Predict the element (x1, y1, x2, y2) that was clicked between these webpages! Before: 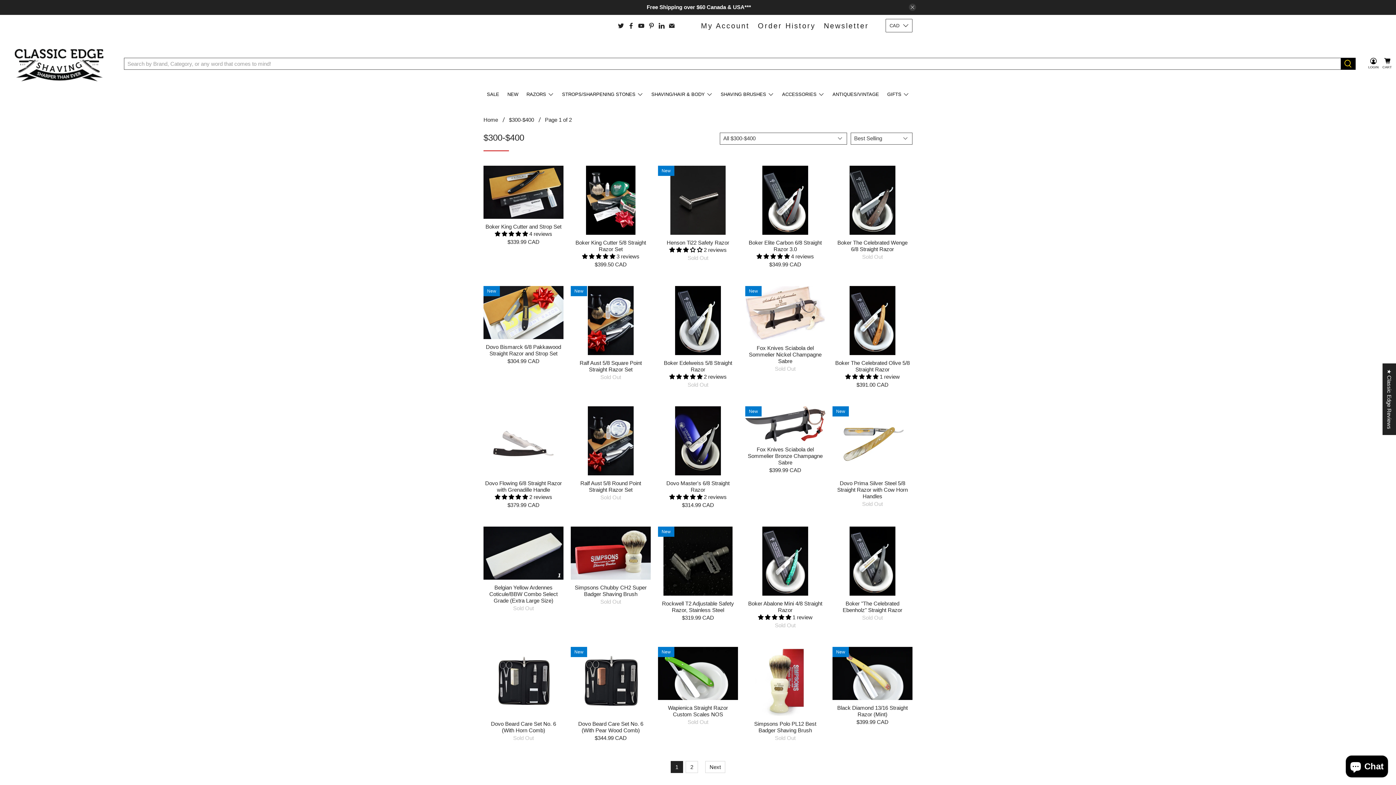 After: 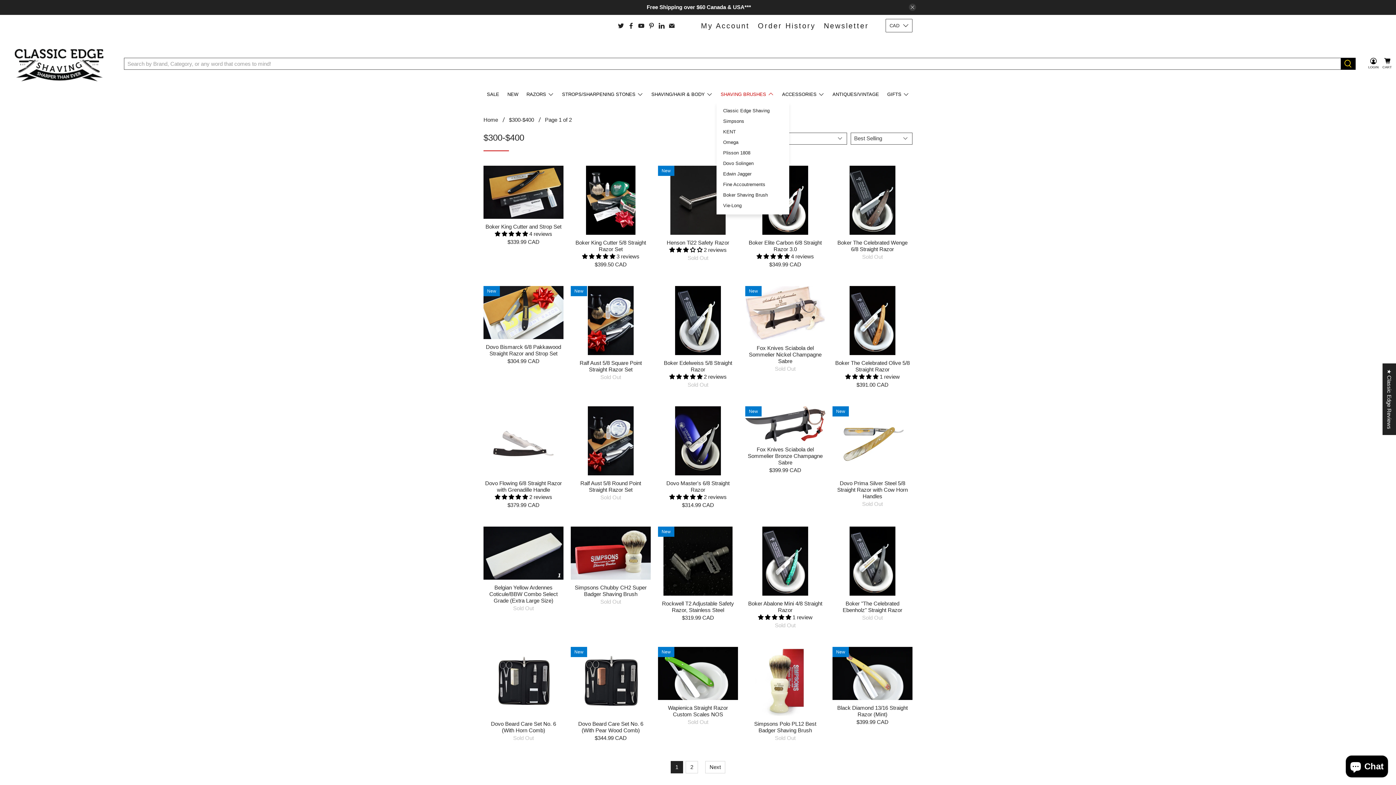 Action: bbox: (716, 85, 778, 103) label: SHAVING BRUSHES